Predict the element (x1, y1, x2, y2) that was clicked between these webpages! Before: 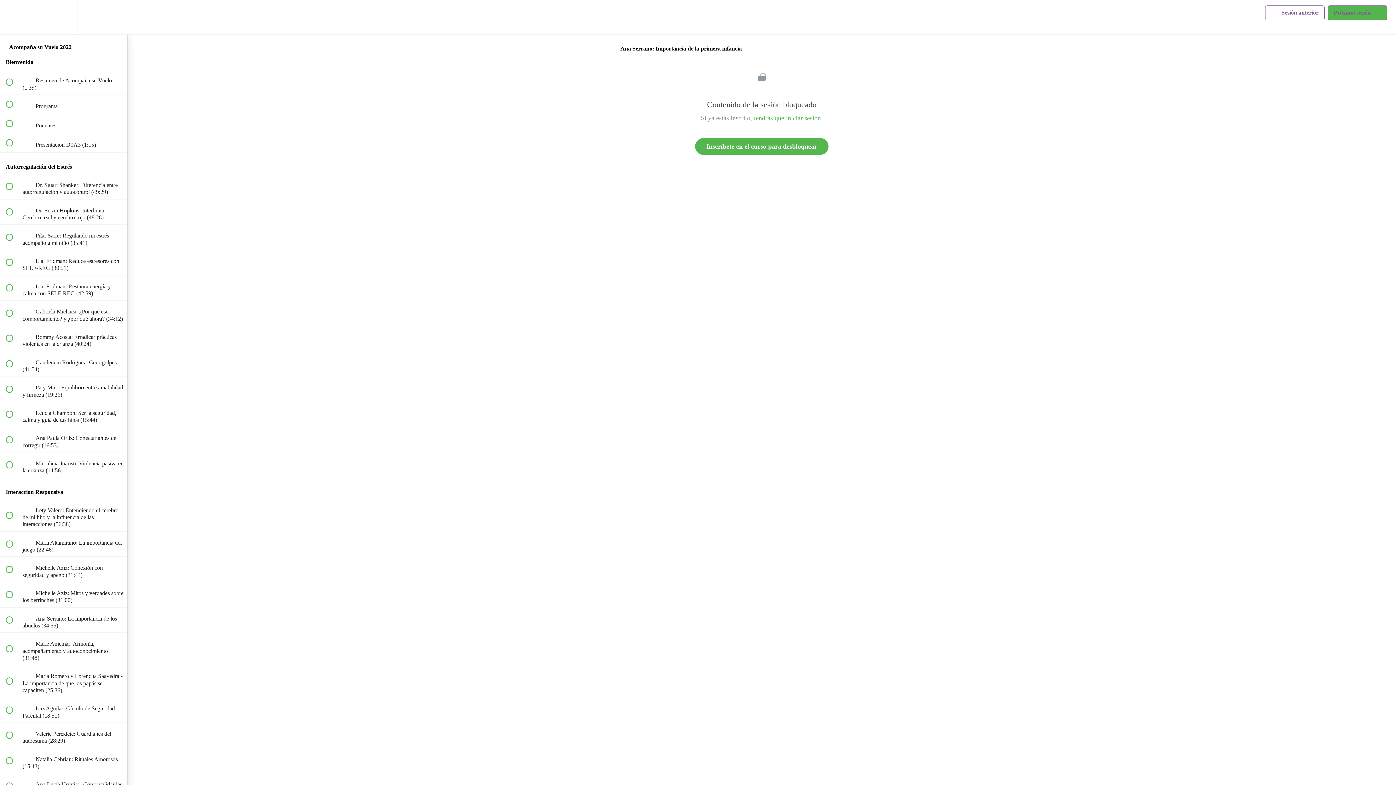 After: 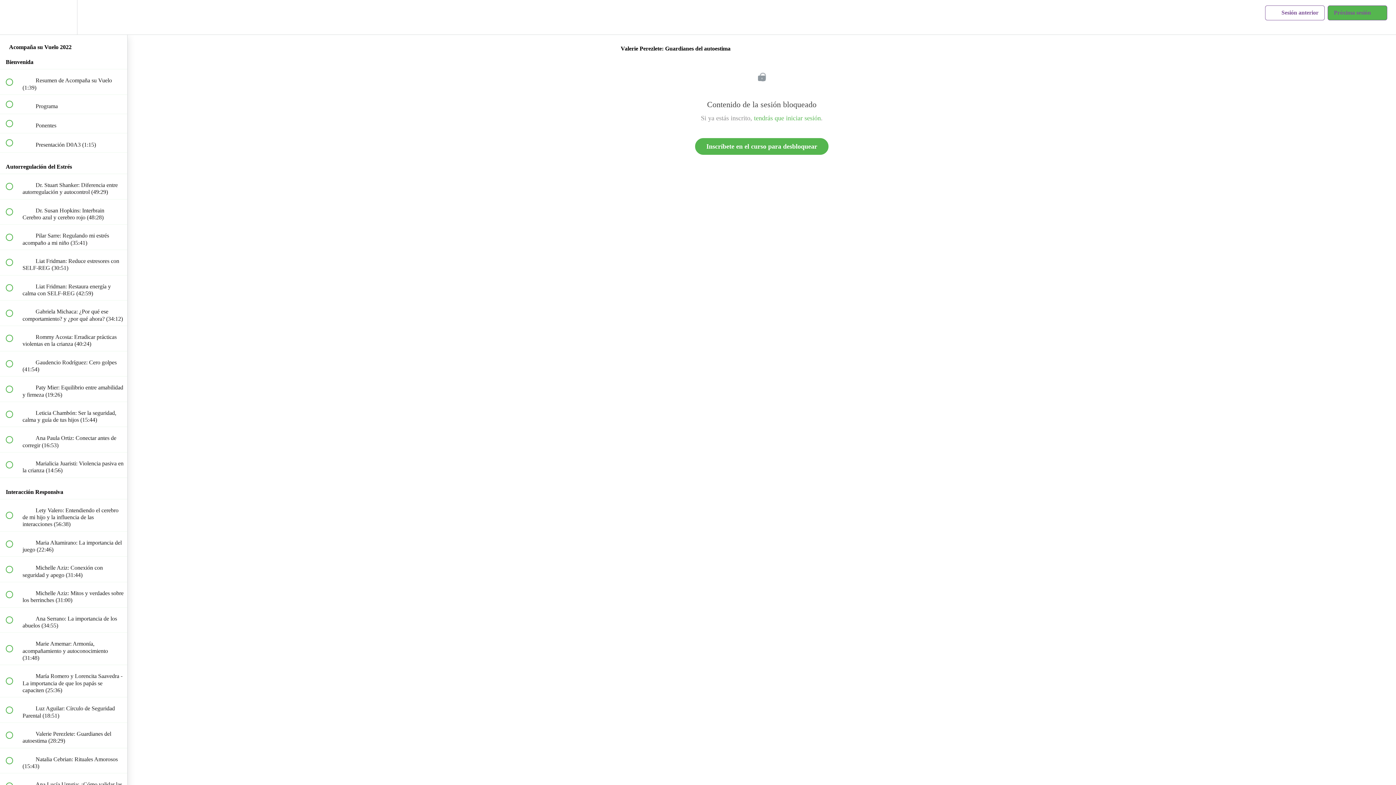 Action: label:  
 Valerie Perezlete: Guardianes del autoestima (28:29) bbox: (0, 723, 127, 748)